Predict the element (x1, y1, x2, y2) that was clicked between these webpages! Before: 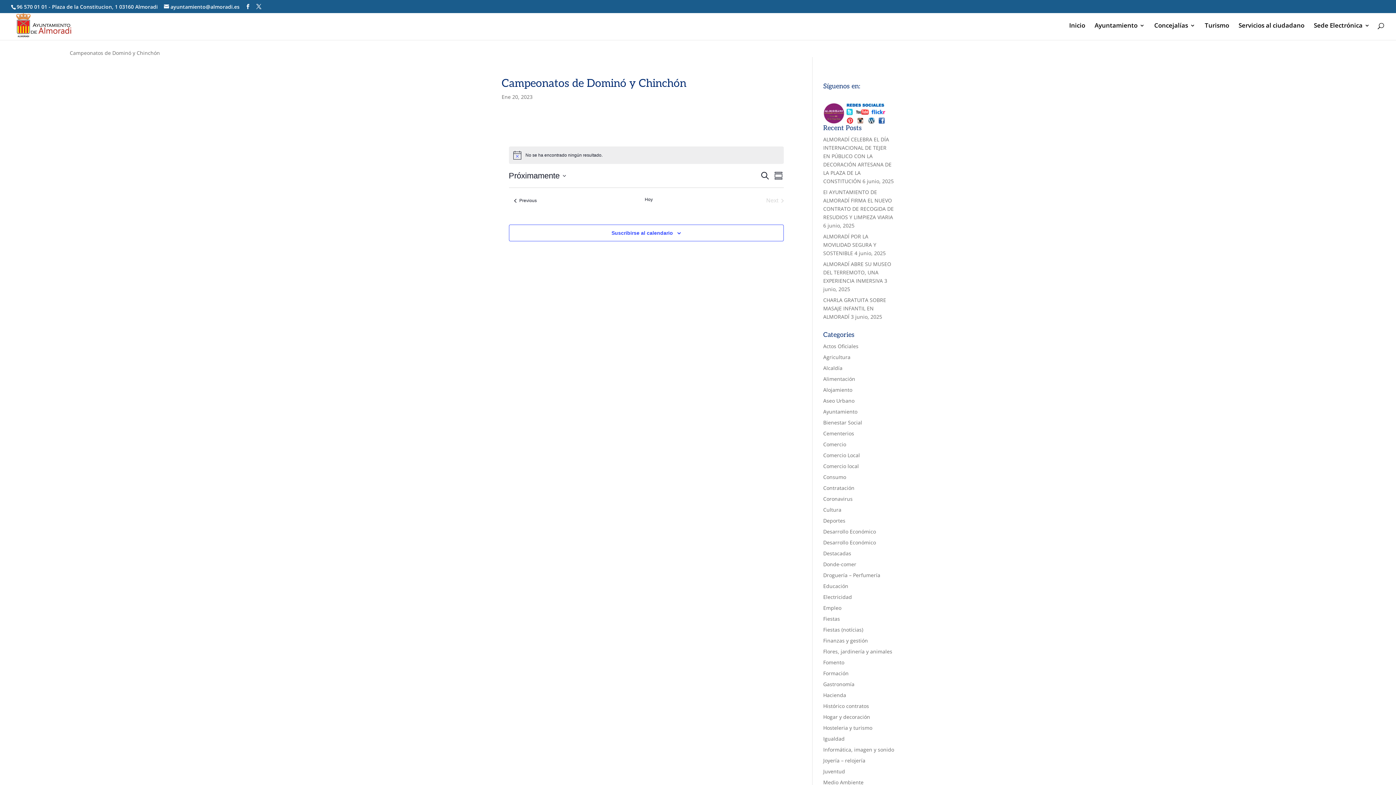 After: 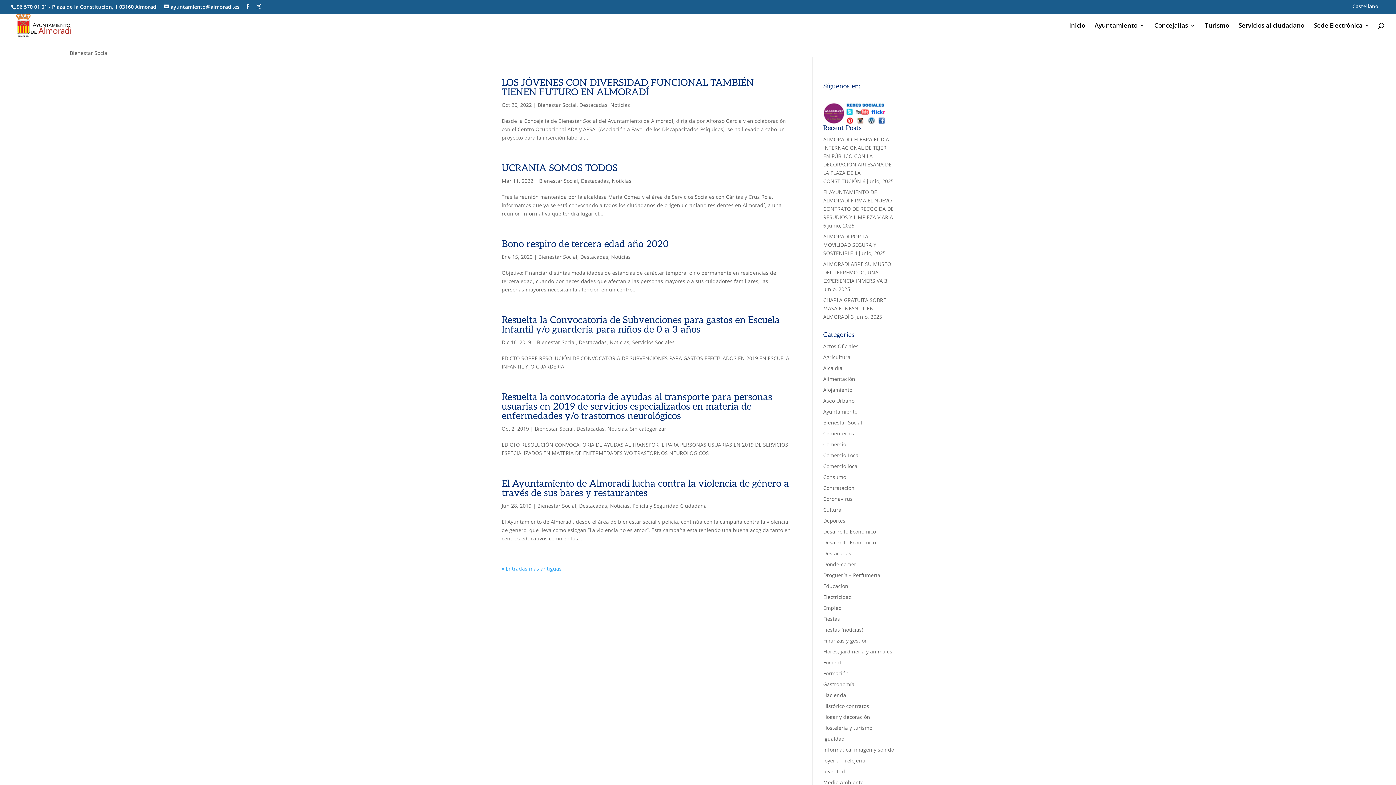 Action: bbox: (823, 419, 862, 426) label: Bienestar Social